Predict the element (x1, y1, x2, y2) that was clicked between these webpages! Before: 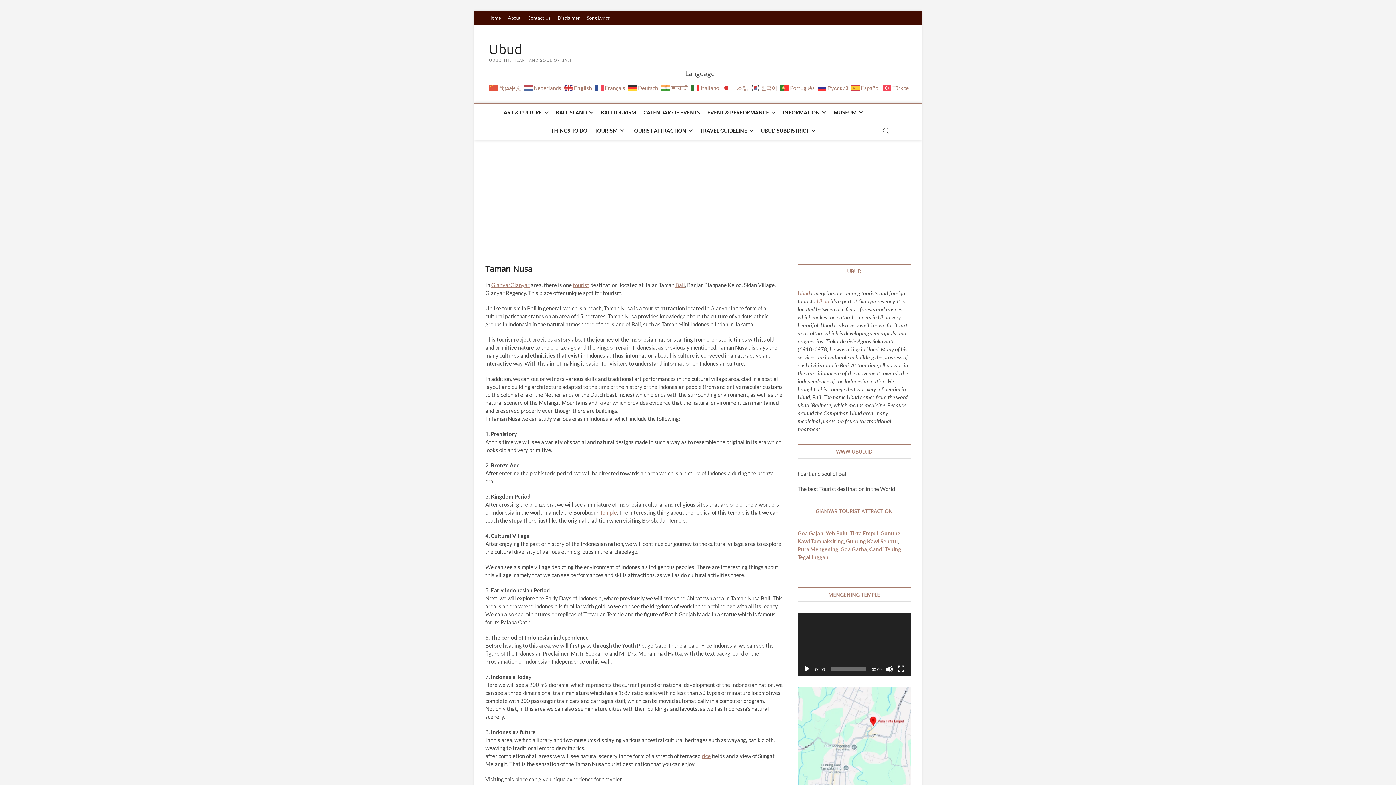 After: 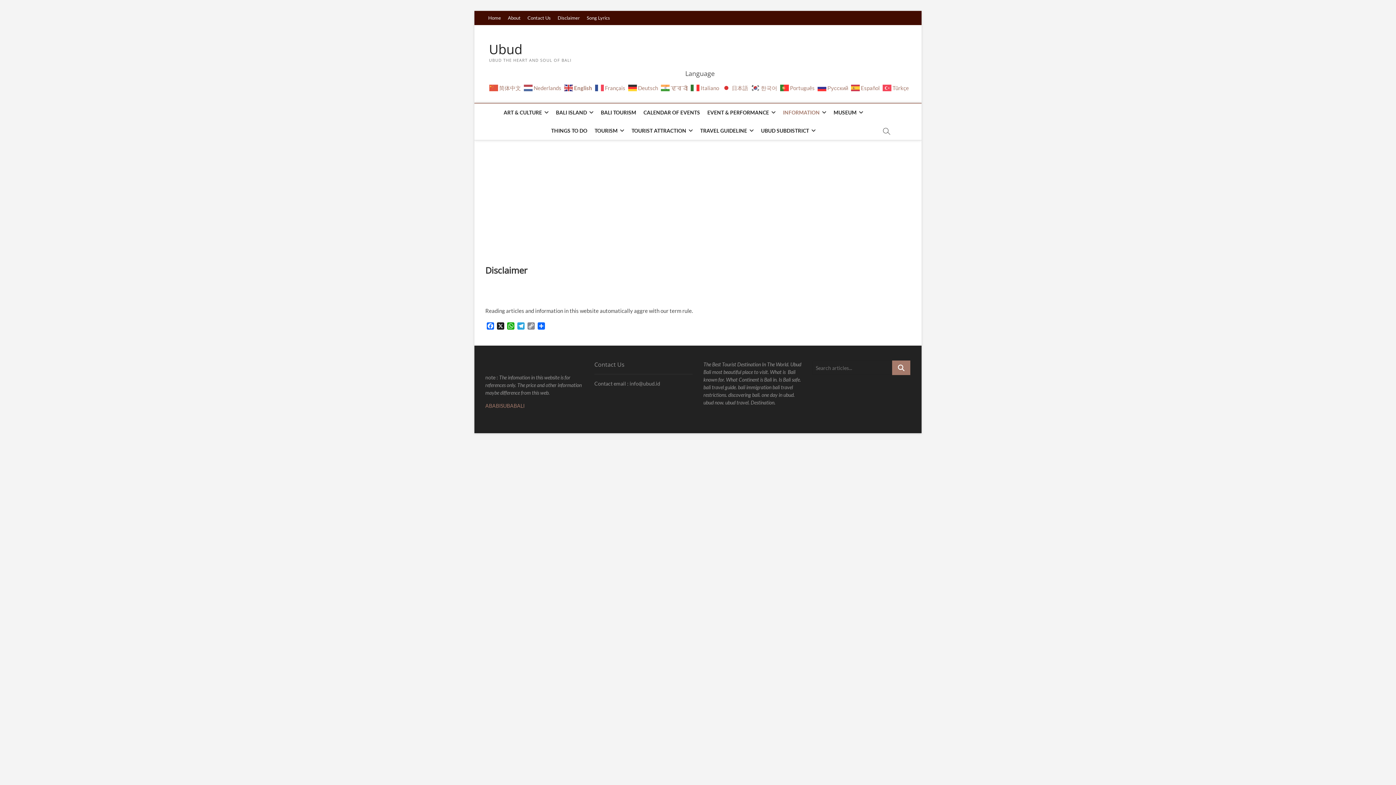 Action: label: Disclaimer bbox: (554, 10, 582, 25)